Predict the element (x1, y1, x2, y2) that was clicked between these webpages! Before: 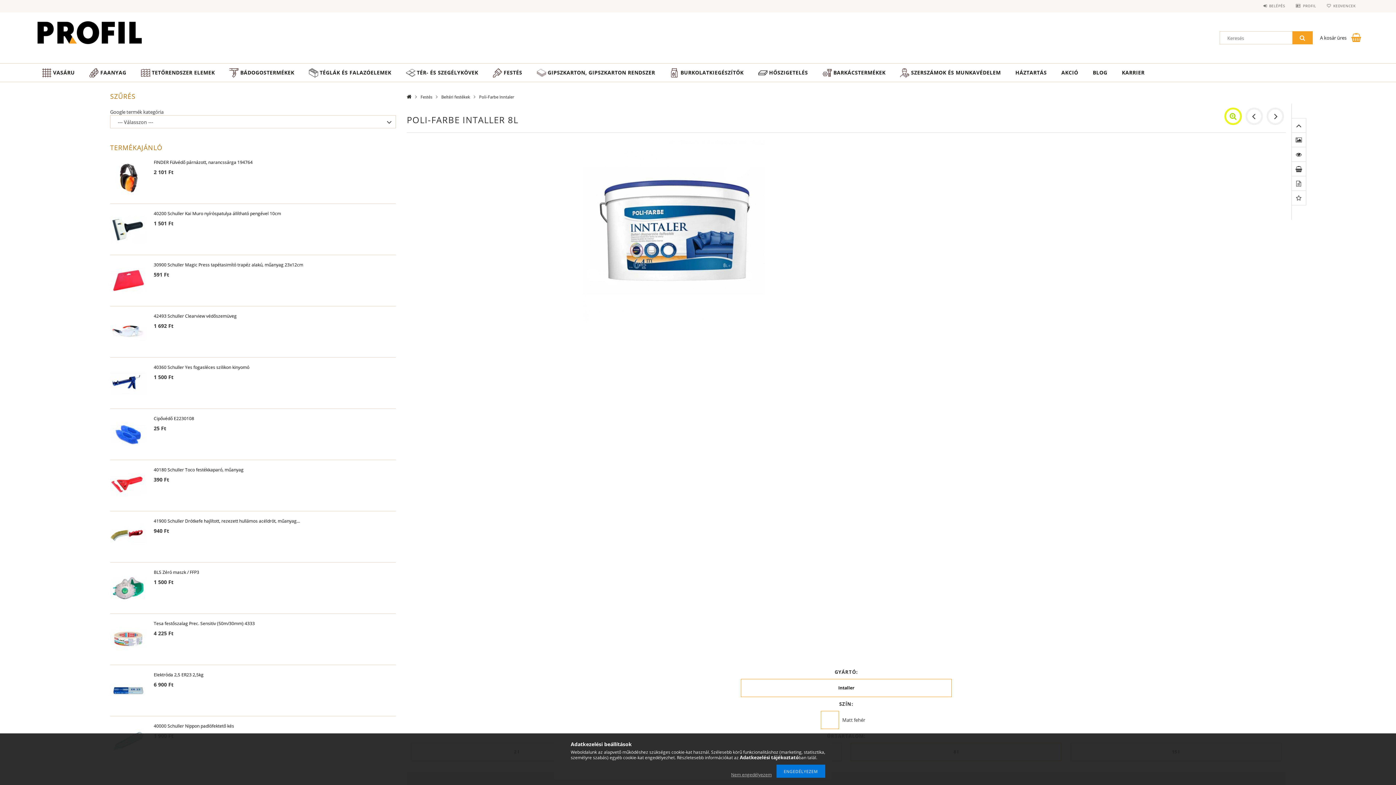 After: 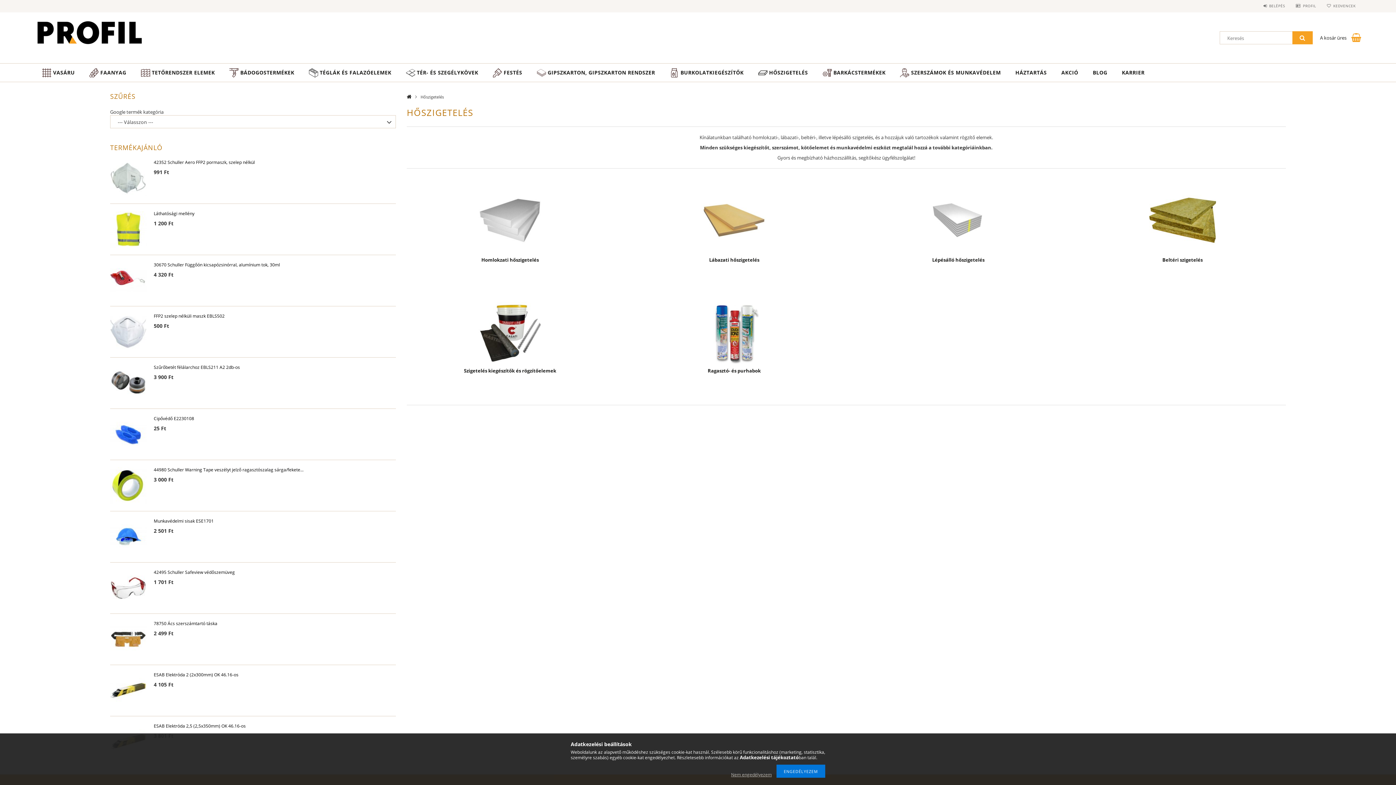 Action: bbox: (751, 63, 815, 81) label: HŐSZIGETELÉS